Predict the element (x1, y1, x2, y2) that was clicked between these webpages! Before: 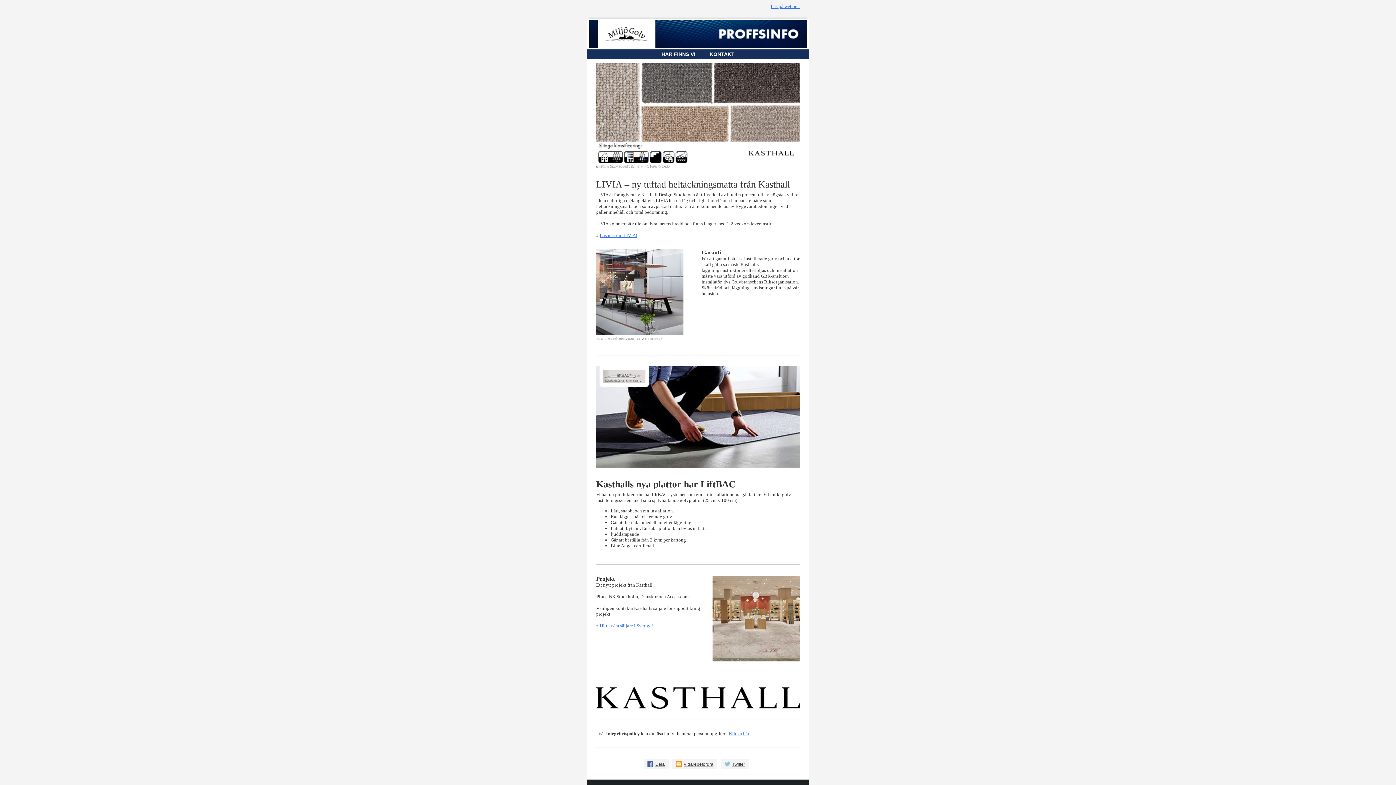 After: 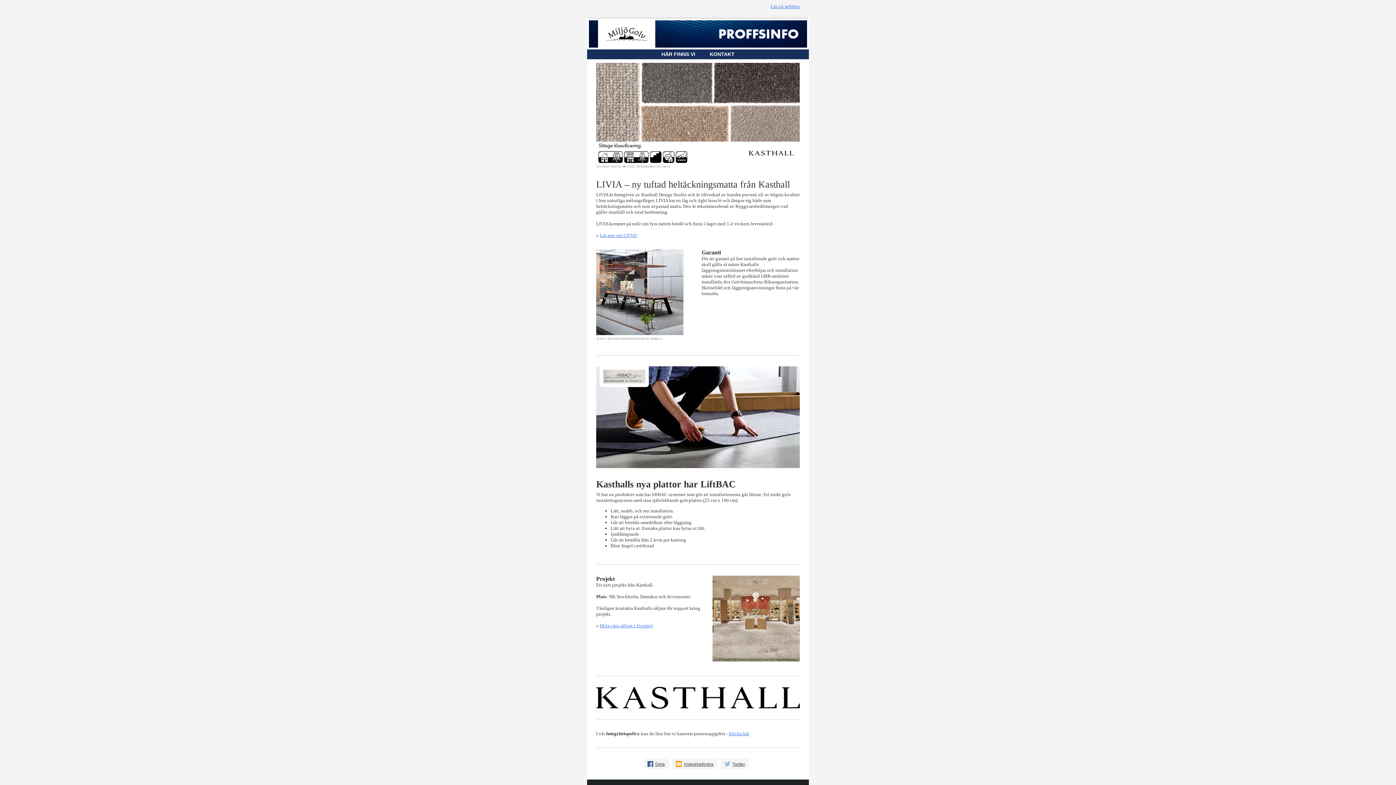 Action: bbox: (661, 51, 702, 57) label: HÄR FINNS VI     